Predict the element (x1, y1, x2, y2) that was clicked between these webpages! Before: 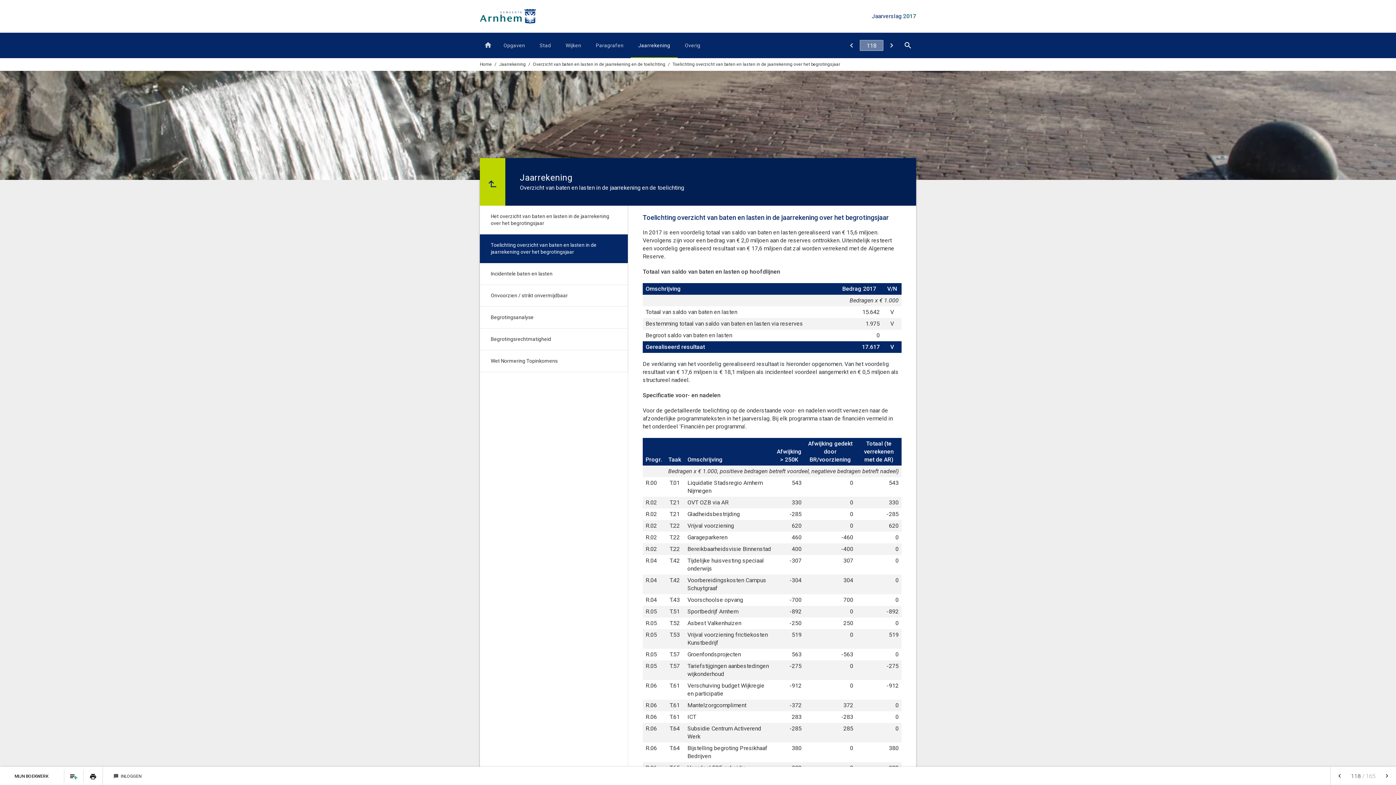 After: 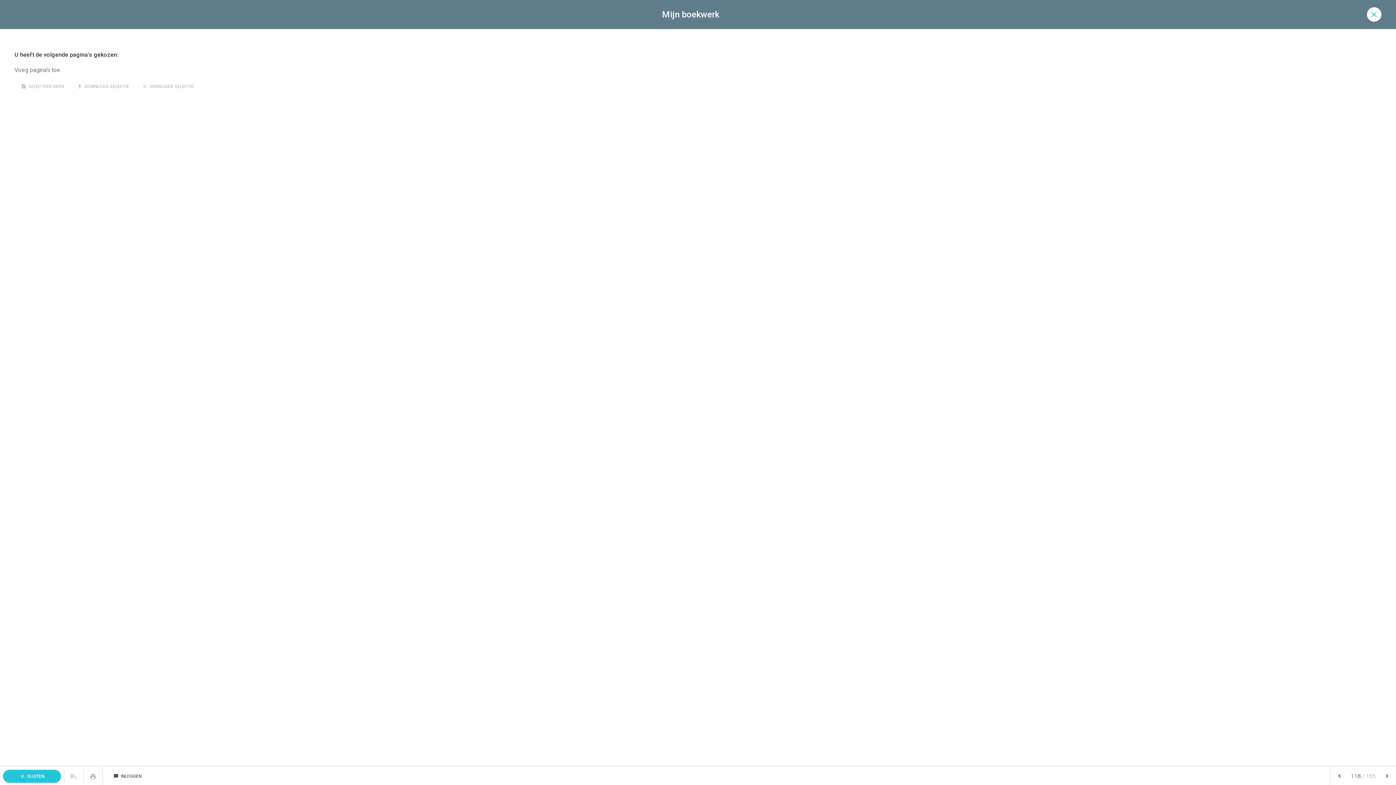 Action: label: MIJN BOEKWERK  bbox: (2, 770, 61, 783)